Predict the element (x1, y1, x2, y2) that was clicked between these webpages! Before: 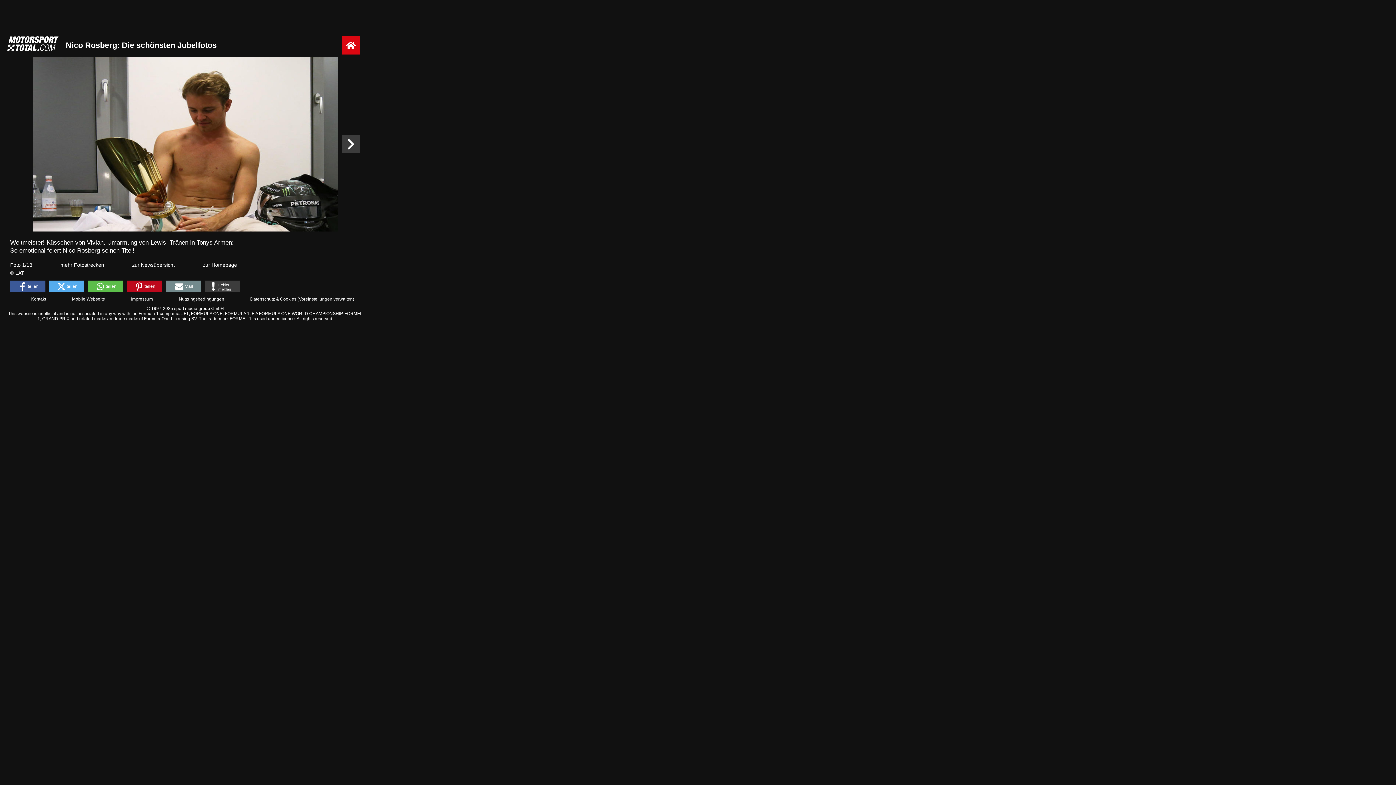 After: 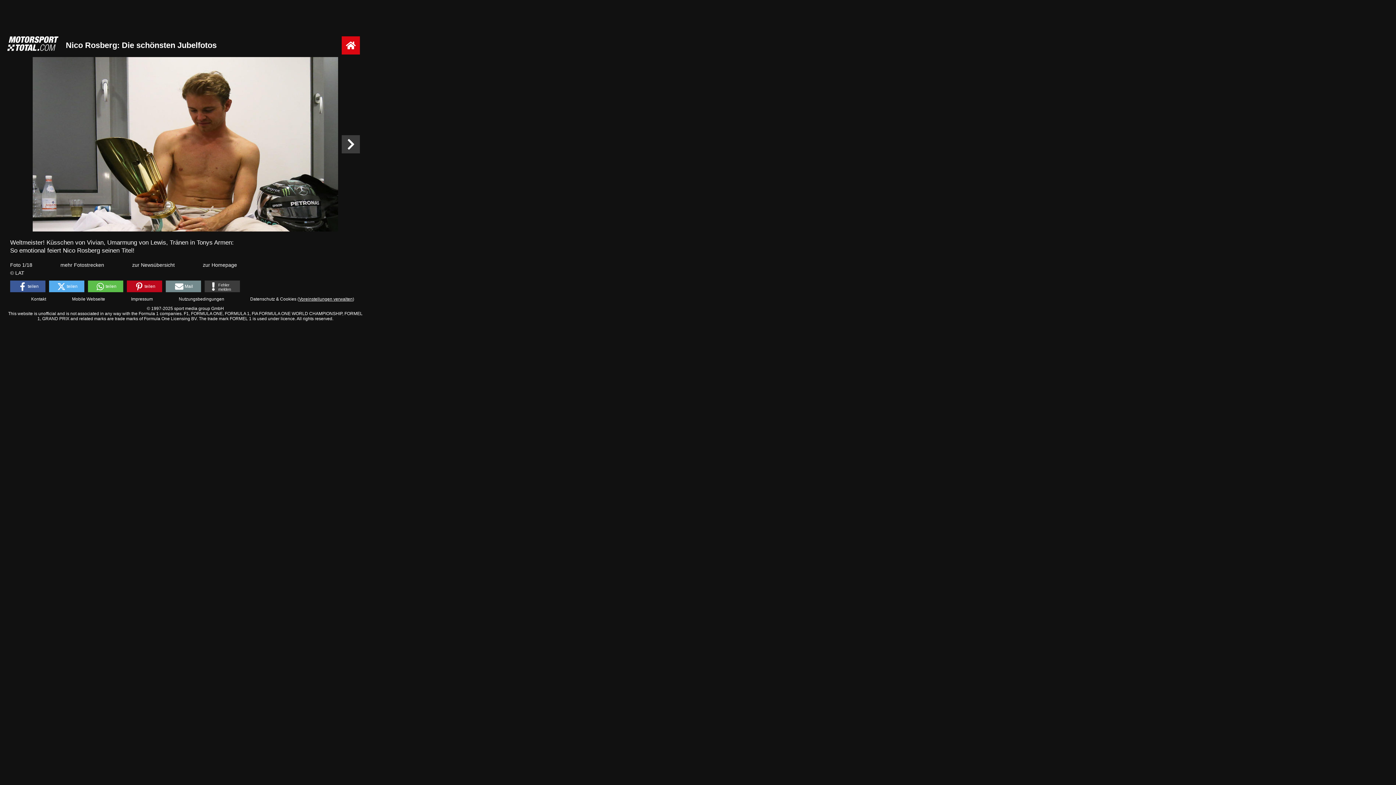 Action: bbox: (299, 296, 352, 301) label: Voreinstellungen verwalten